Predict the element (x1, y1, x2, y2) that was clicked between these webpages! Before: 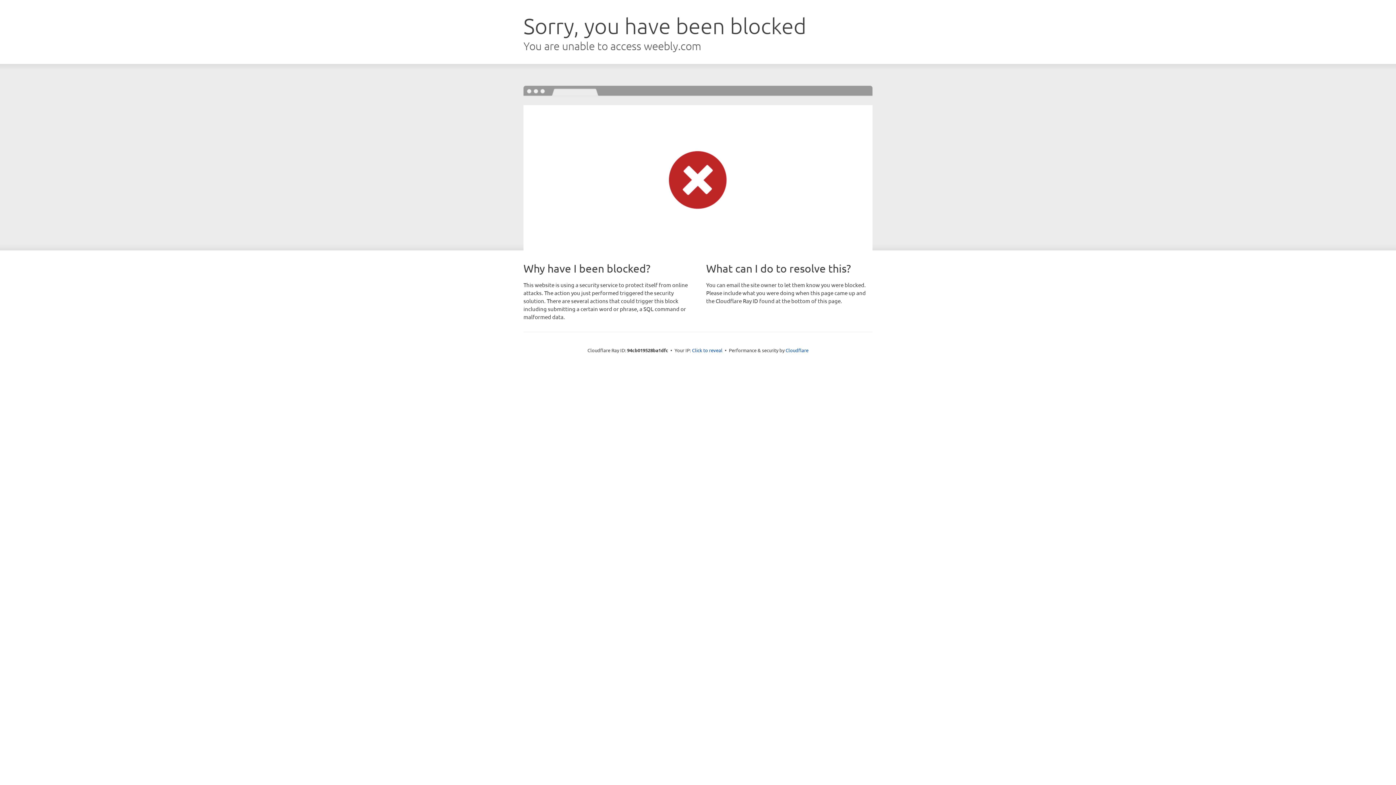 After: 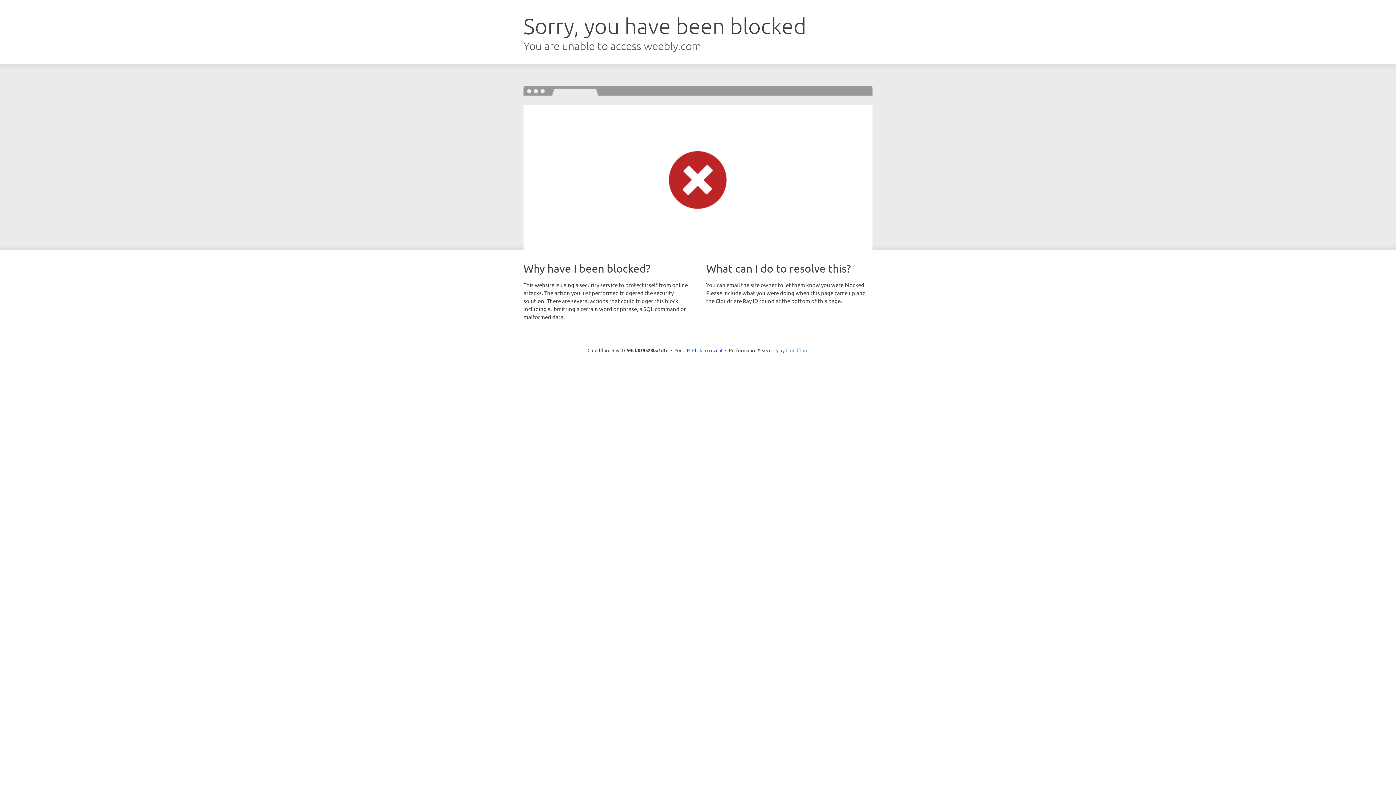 Action: bbox: (785, 347, 808, 353) label: Cloudflare